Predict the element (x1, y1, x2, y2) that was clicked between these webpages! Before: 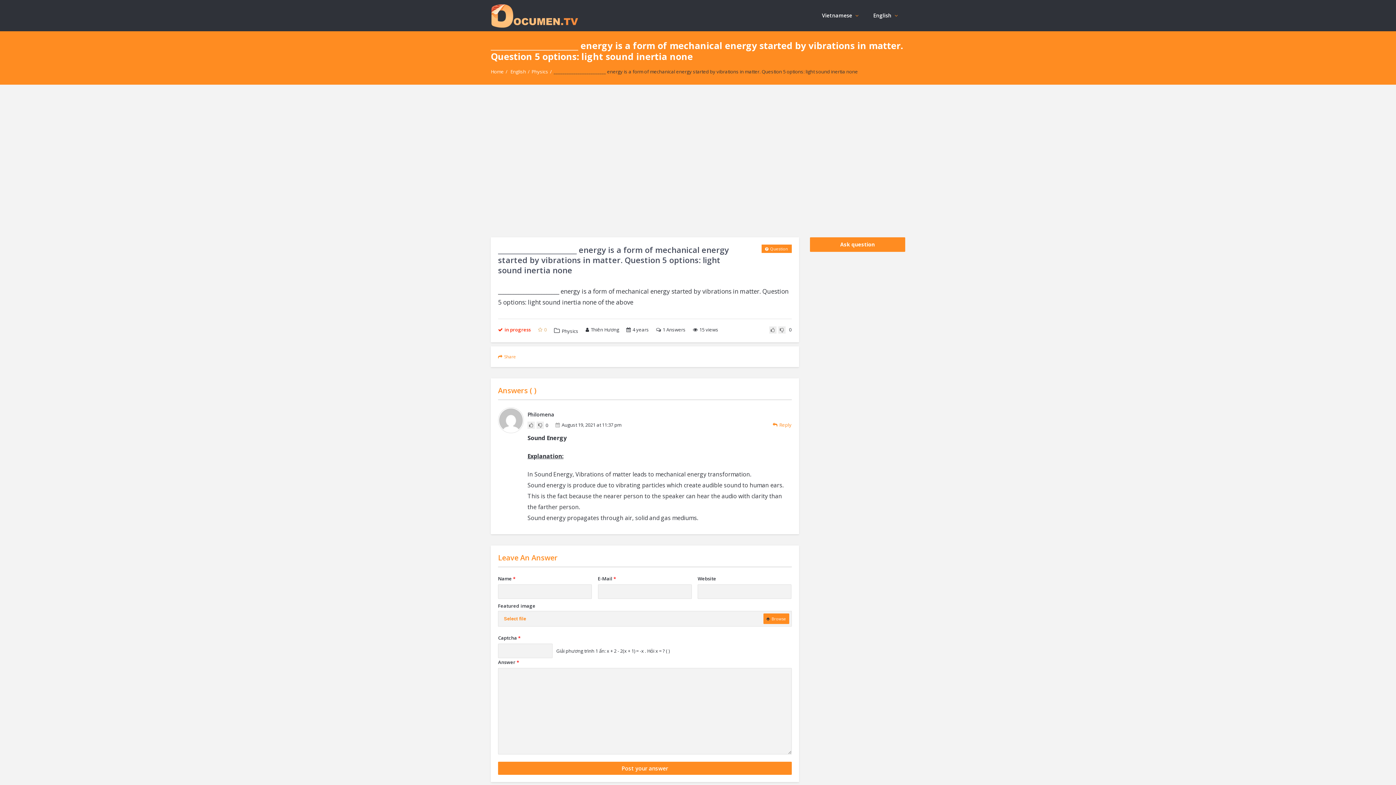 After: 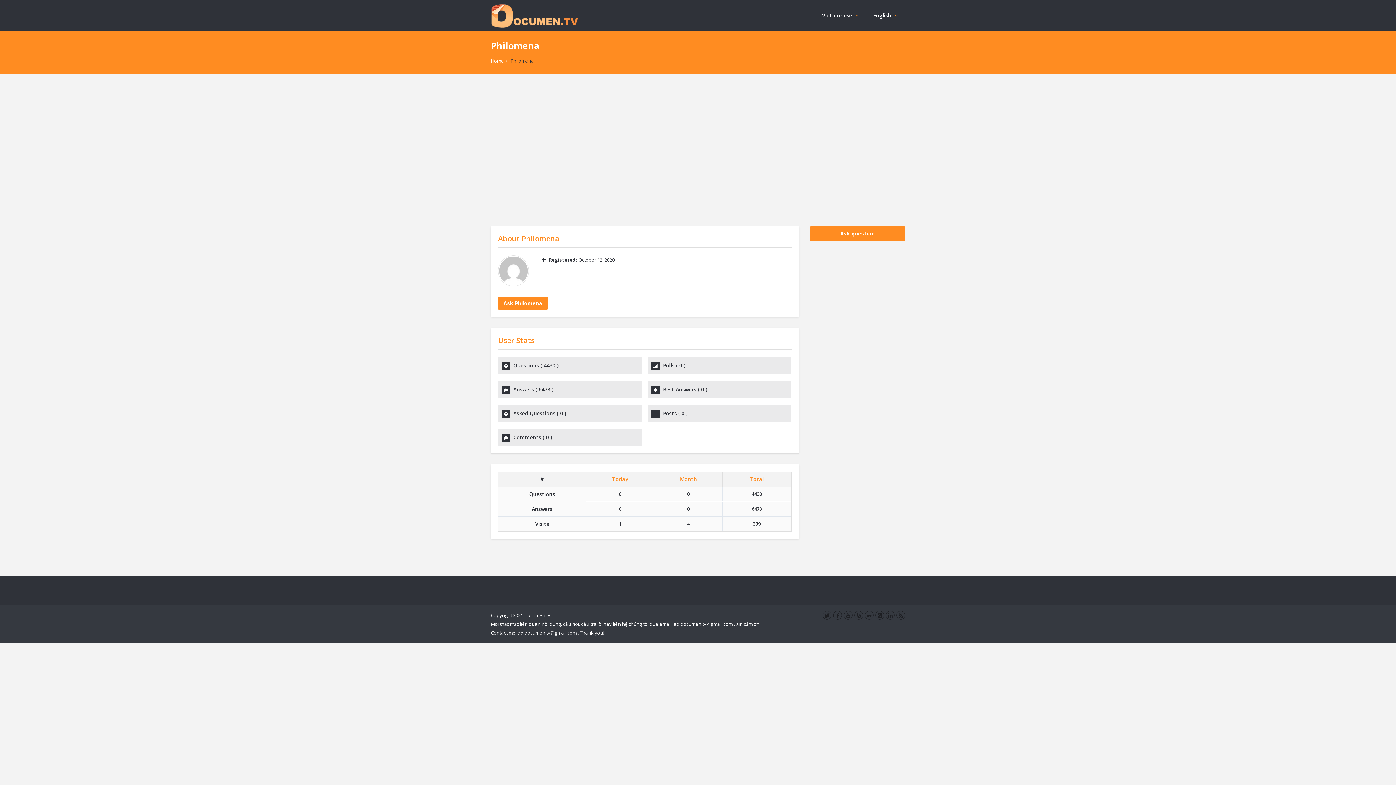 Action: bbox: (499, 408, 522, 432)